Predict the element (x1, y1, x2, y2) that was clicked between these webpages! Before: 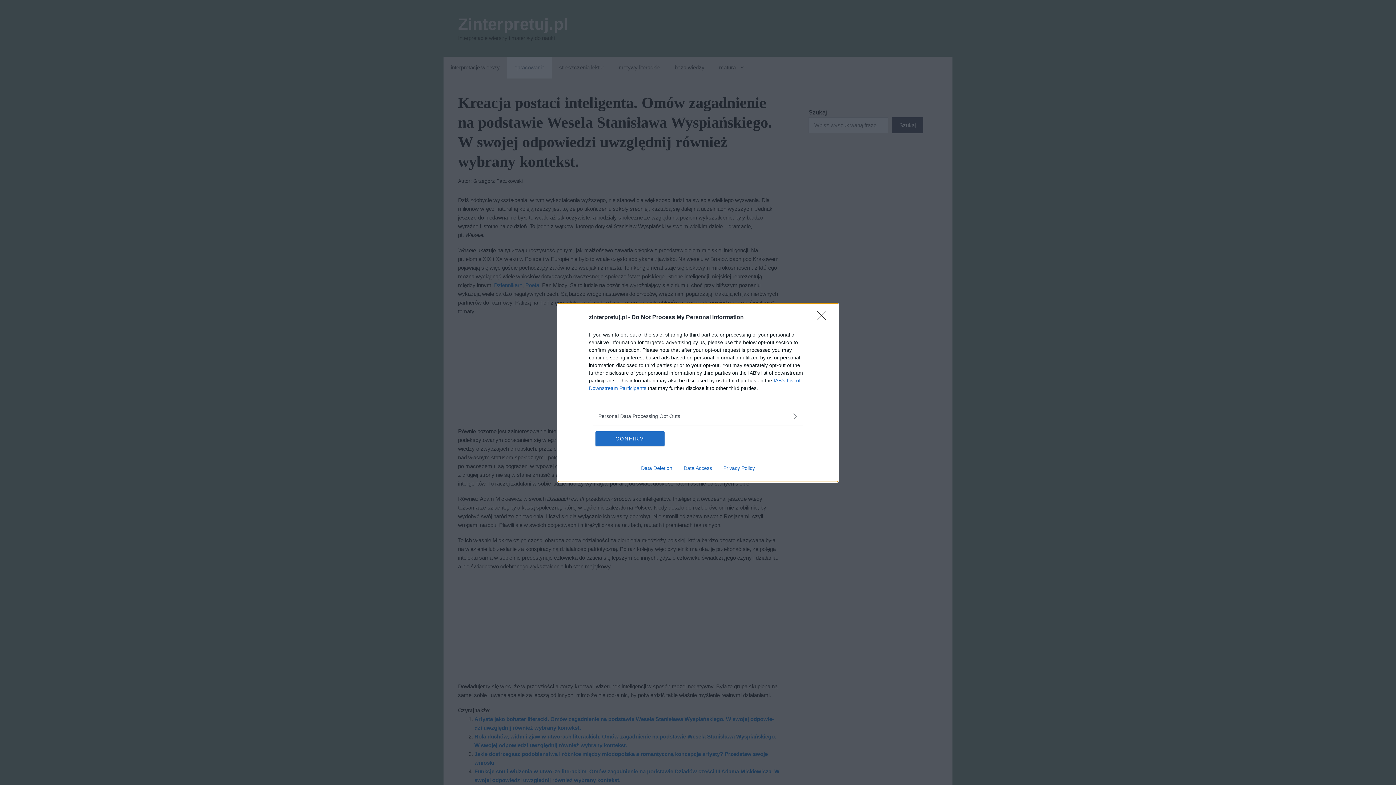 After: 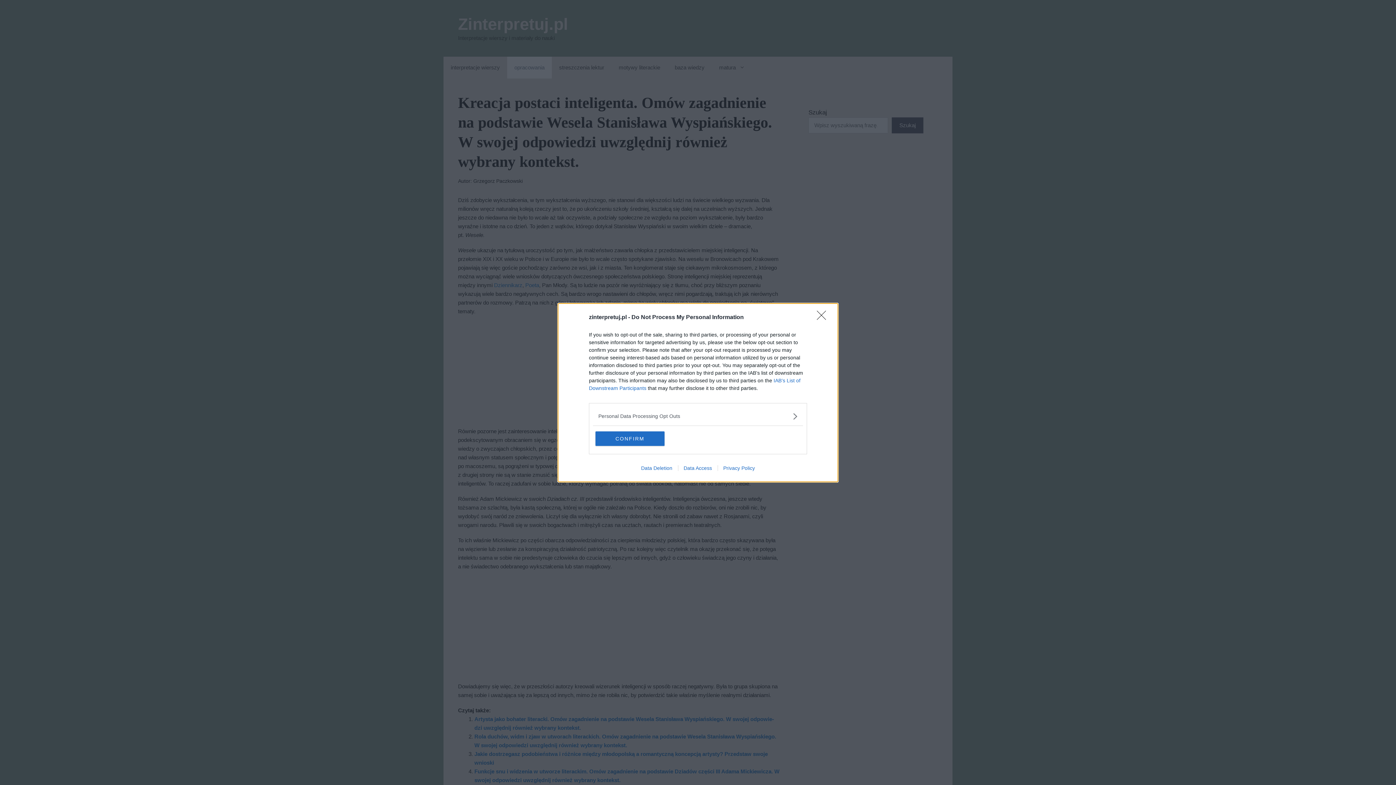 Action: bbox: (678, 465, 717, 471) label: Data Access